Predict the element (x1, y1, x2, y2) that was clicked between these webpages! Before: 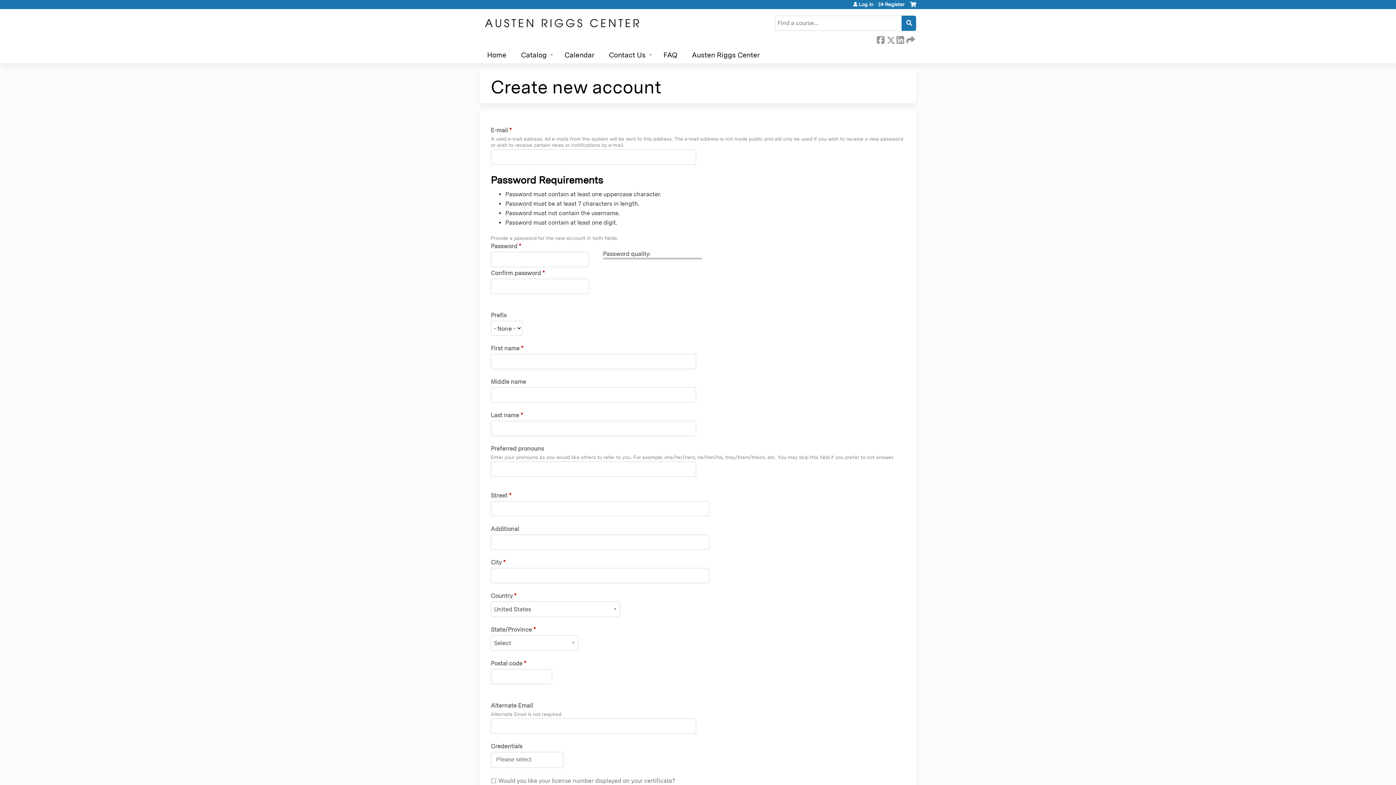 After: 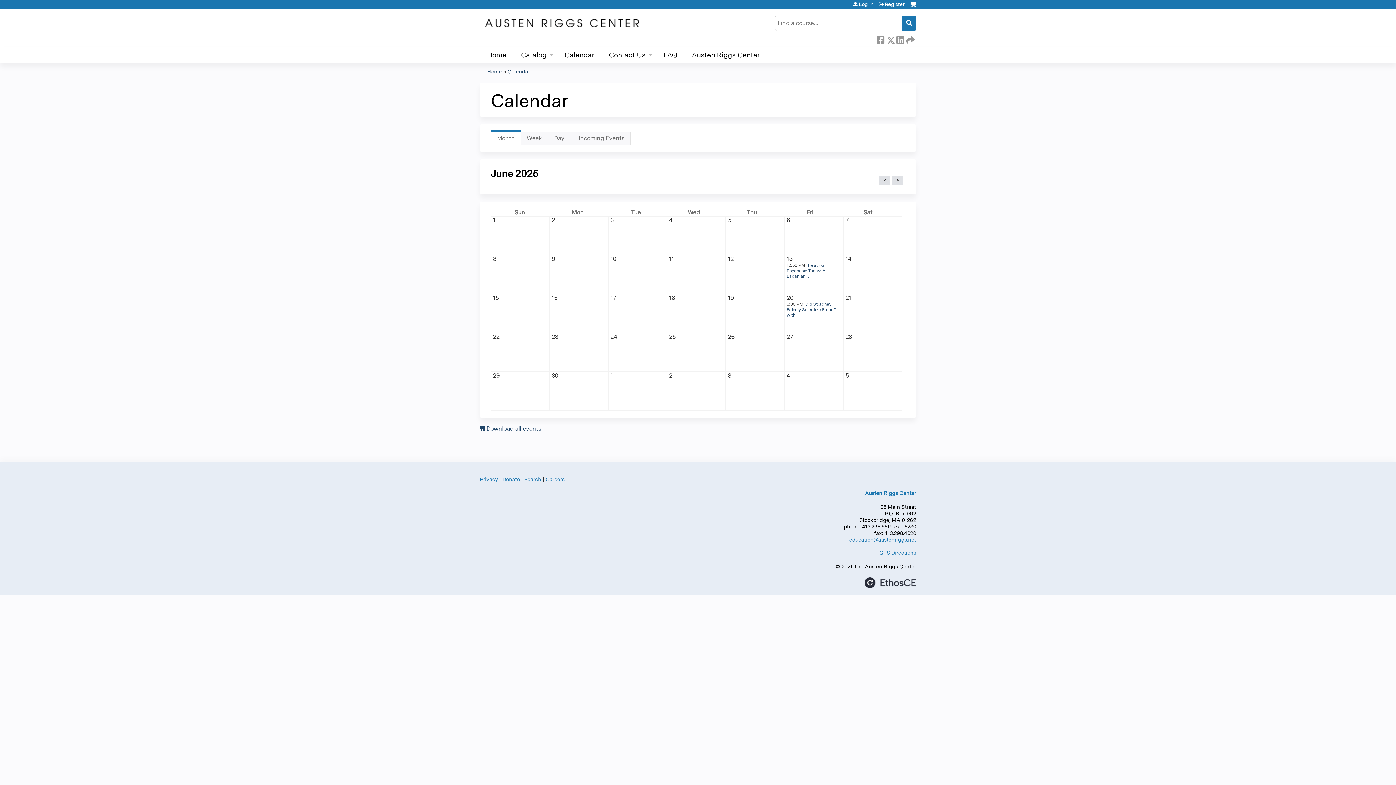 Action: label: Calendar bbox: (557, 46, 601, 63)